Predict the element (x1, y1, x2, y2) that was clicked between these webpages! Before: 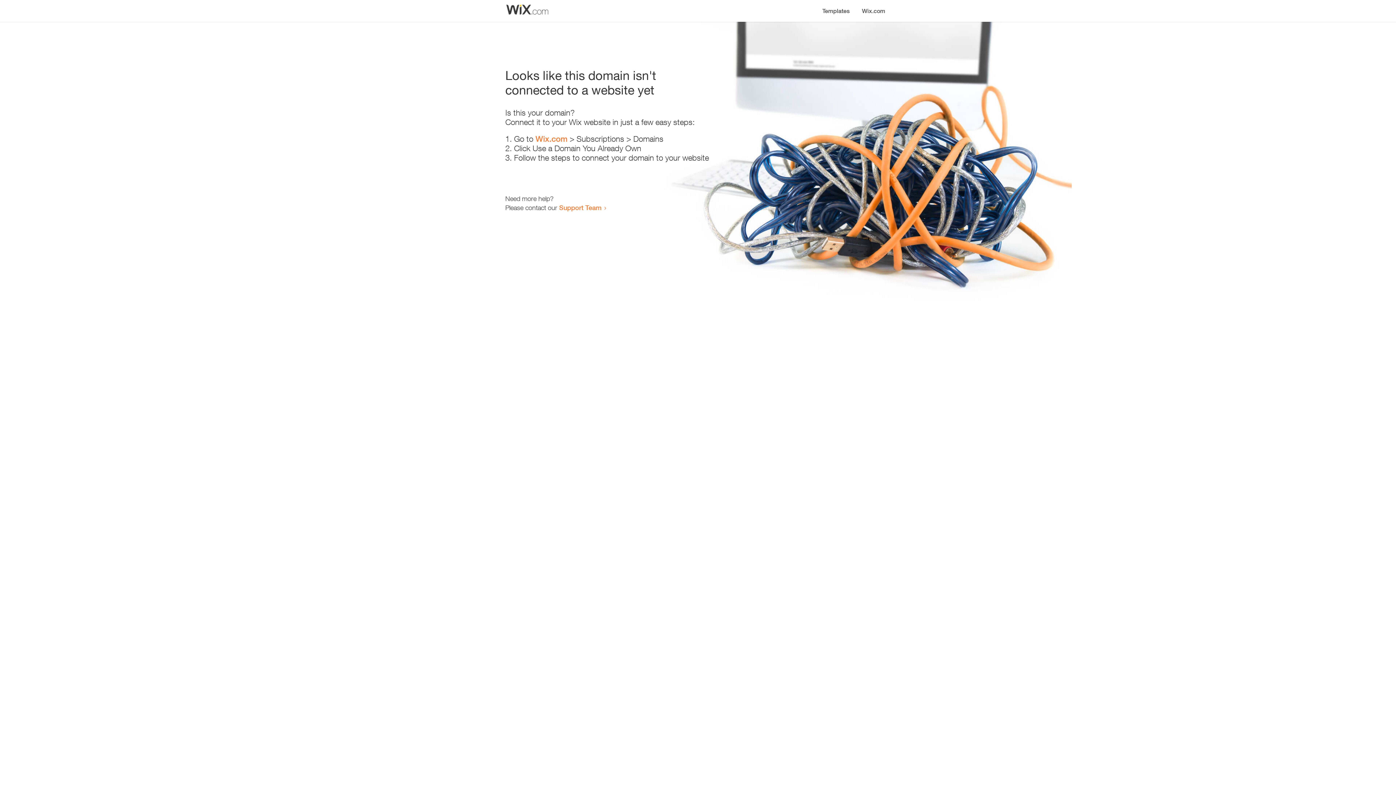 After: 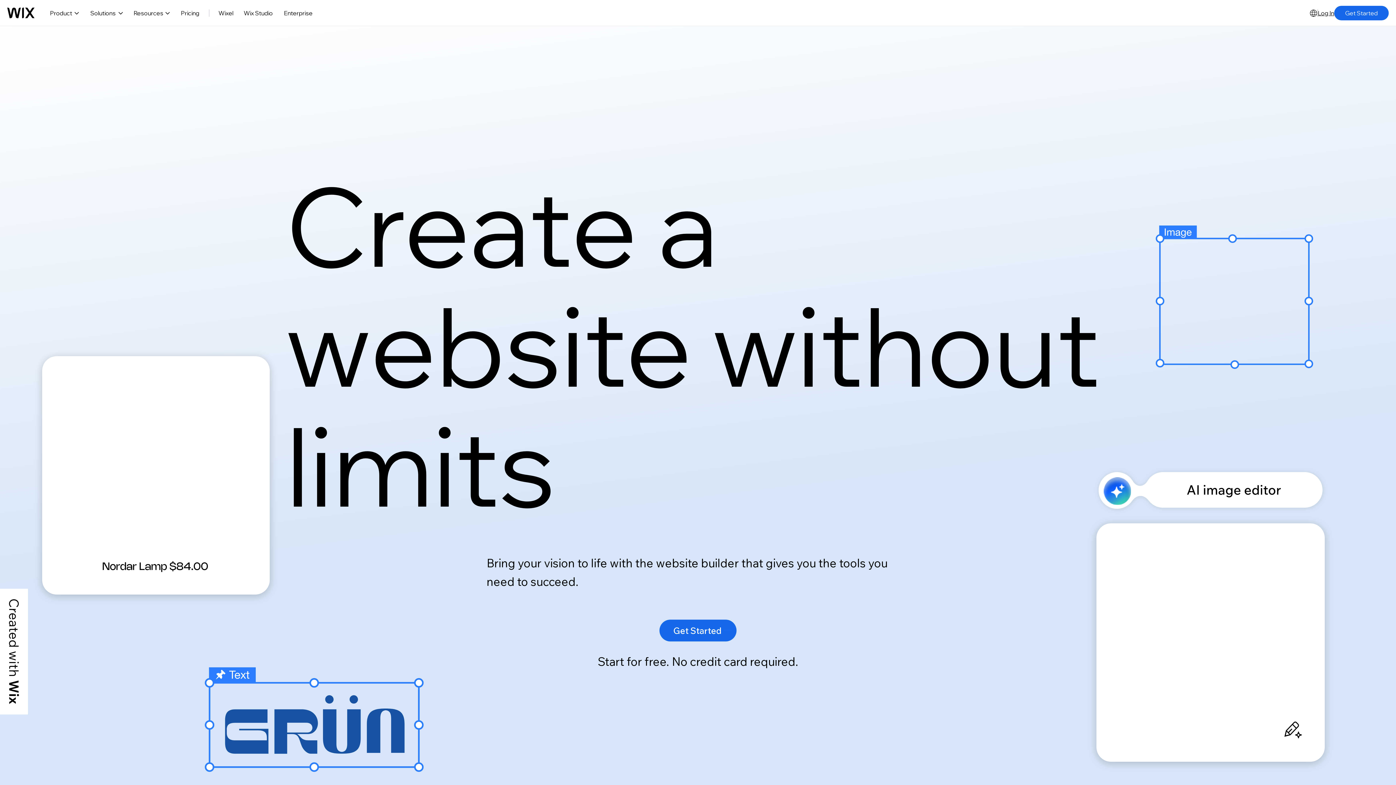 Action: label: Wix.com bbox: (535, 134, 567, 143)